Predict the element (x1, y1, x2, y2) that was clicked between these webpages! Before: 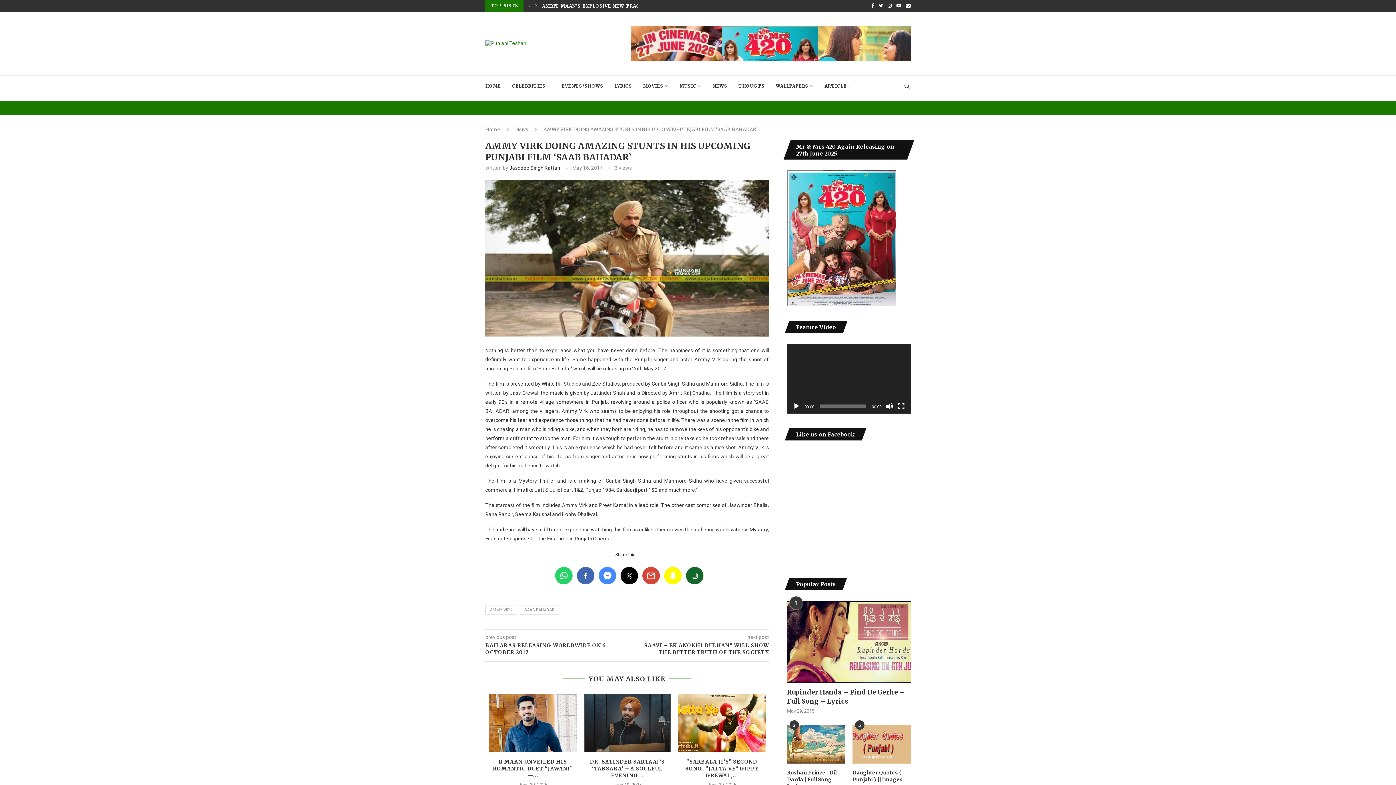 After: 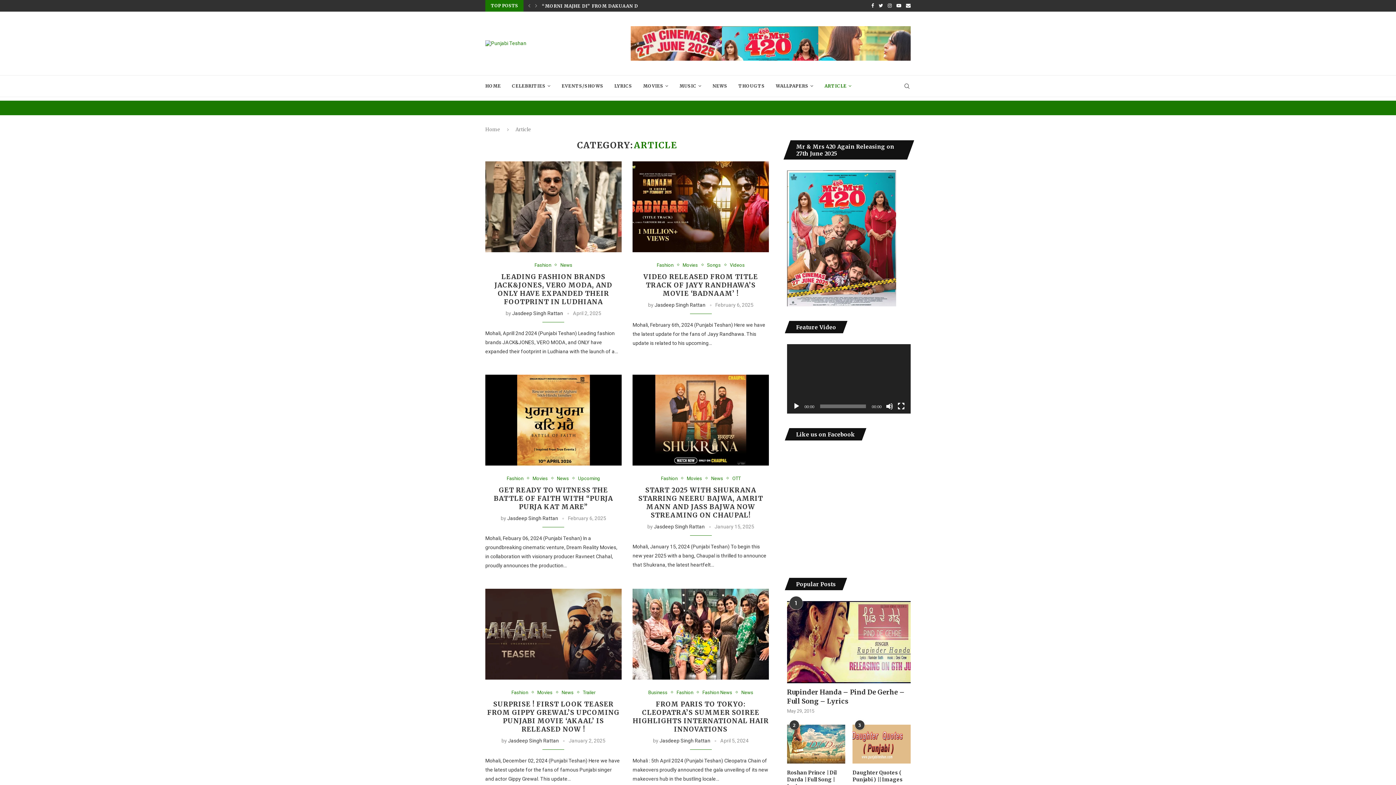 Action: bbox: (824, 75, 852, 96) label: ARTICLE